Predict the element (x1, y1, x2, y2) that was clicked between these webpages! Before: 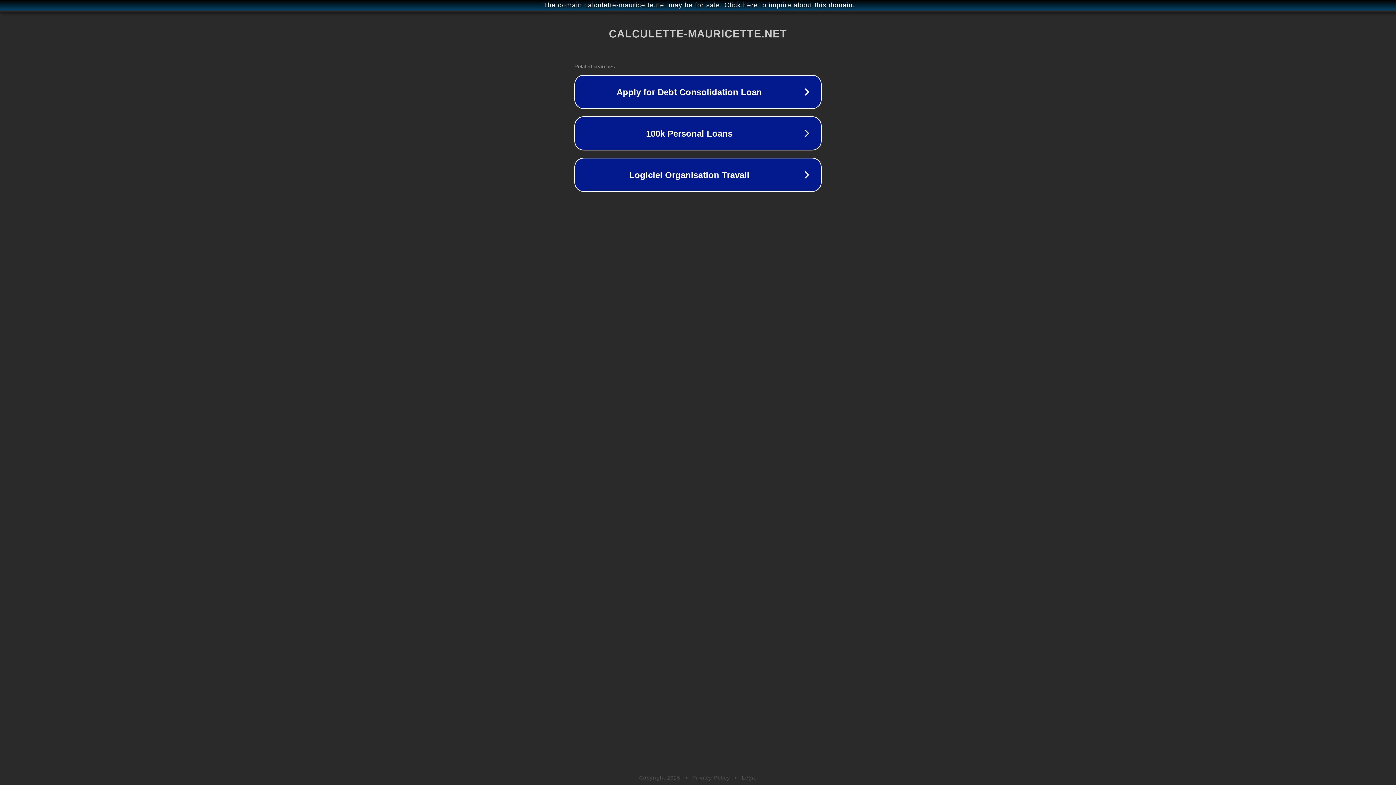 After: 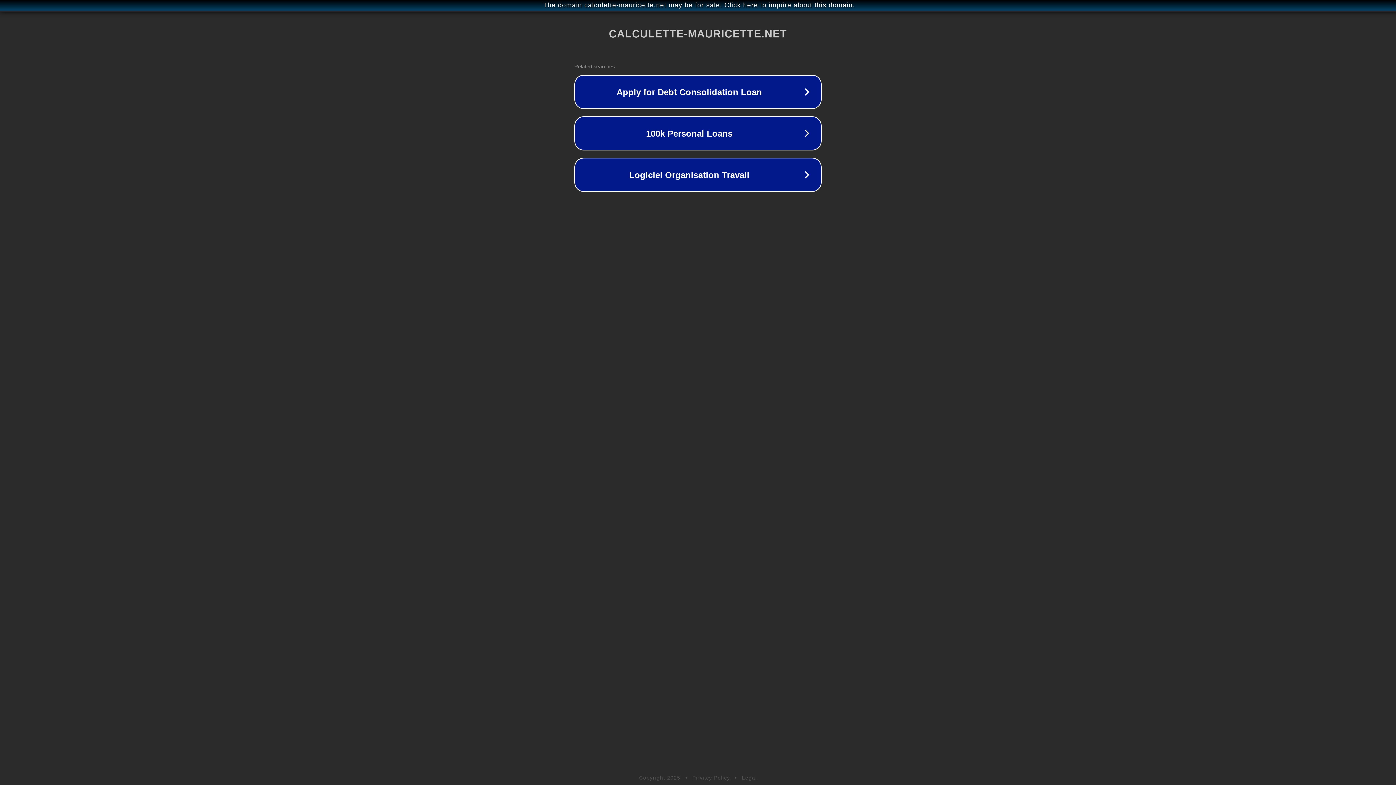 Action: bbox: (692, 775, 730, 781) label: Privacy Policy